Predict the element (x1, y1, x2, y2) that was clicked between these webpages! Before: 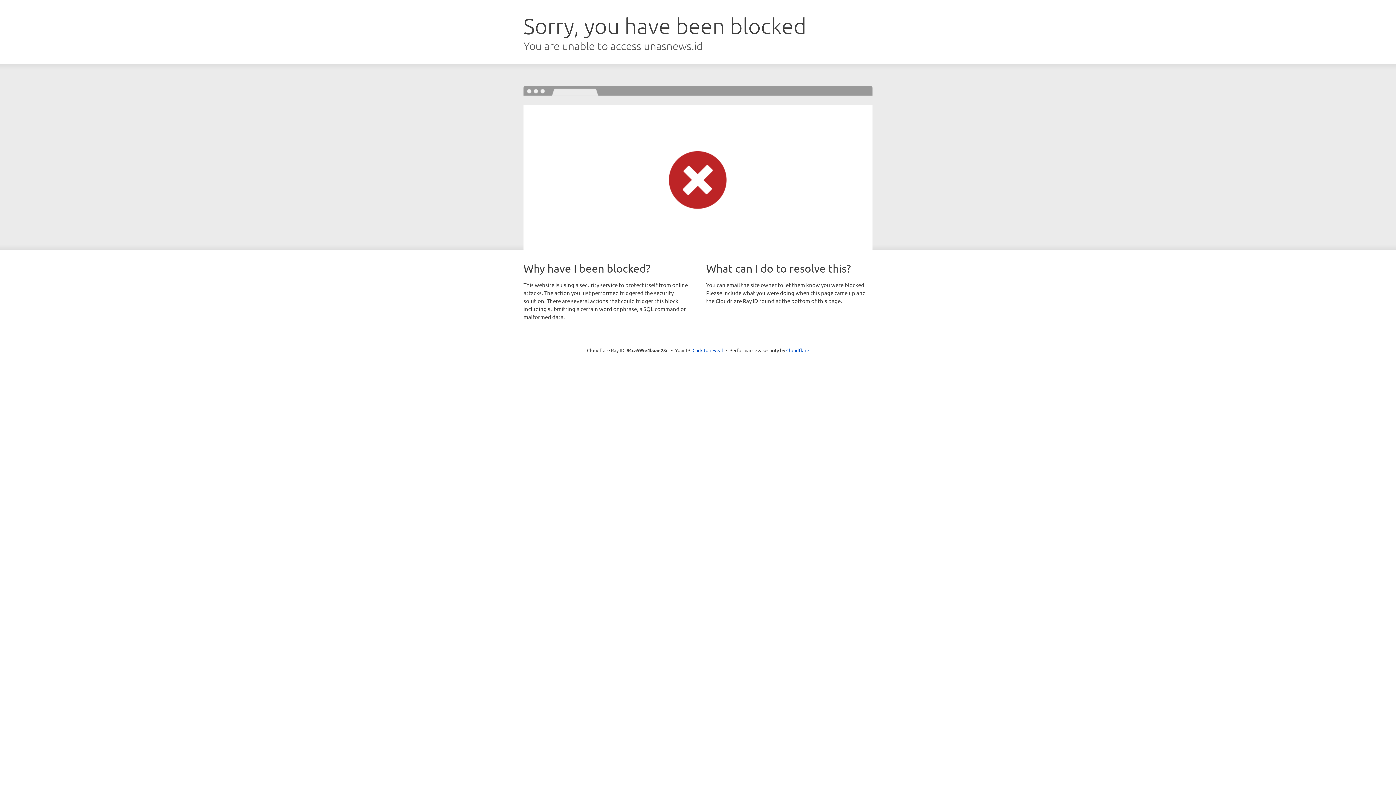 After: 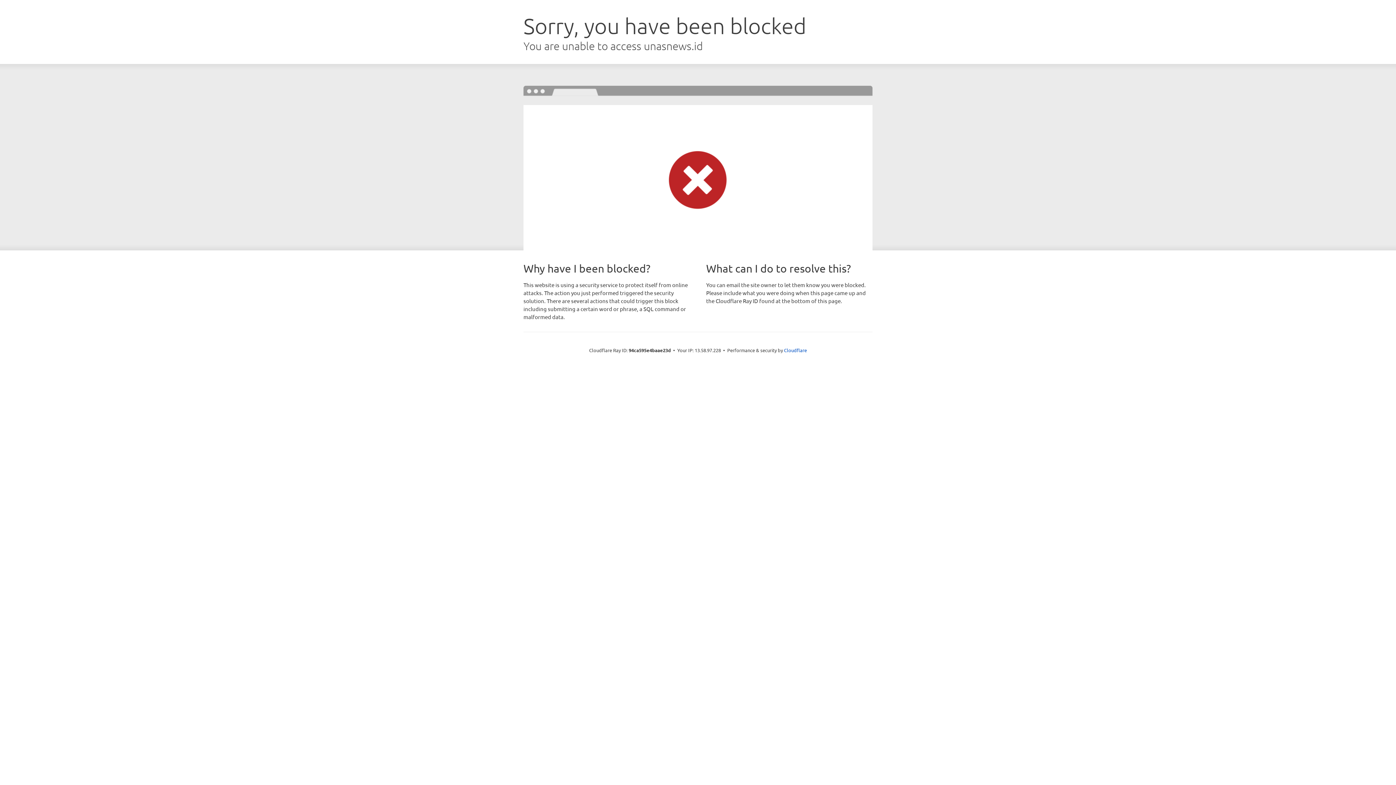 Action: bbox: (692, 346, 723, 353) label: Click to reveal